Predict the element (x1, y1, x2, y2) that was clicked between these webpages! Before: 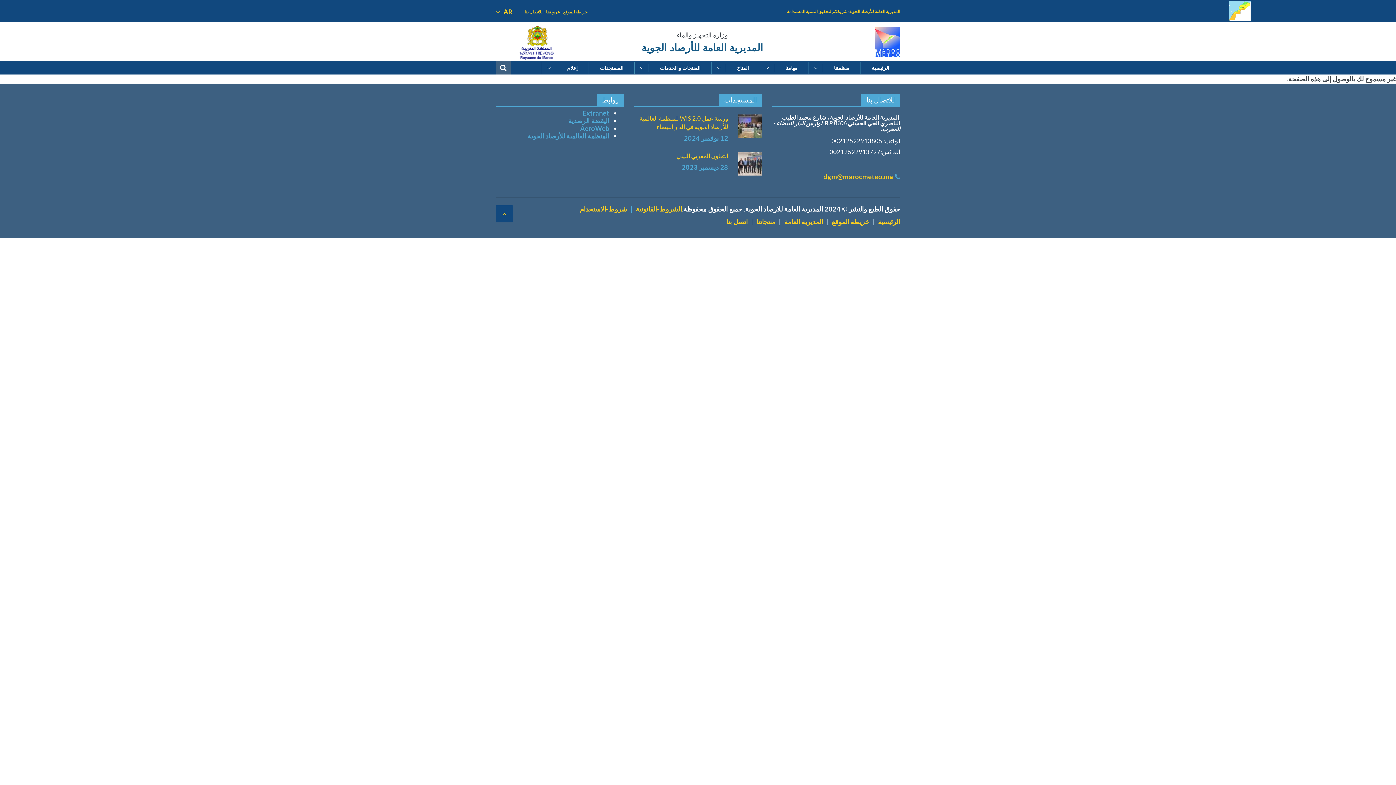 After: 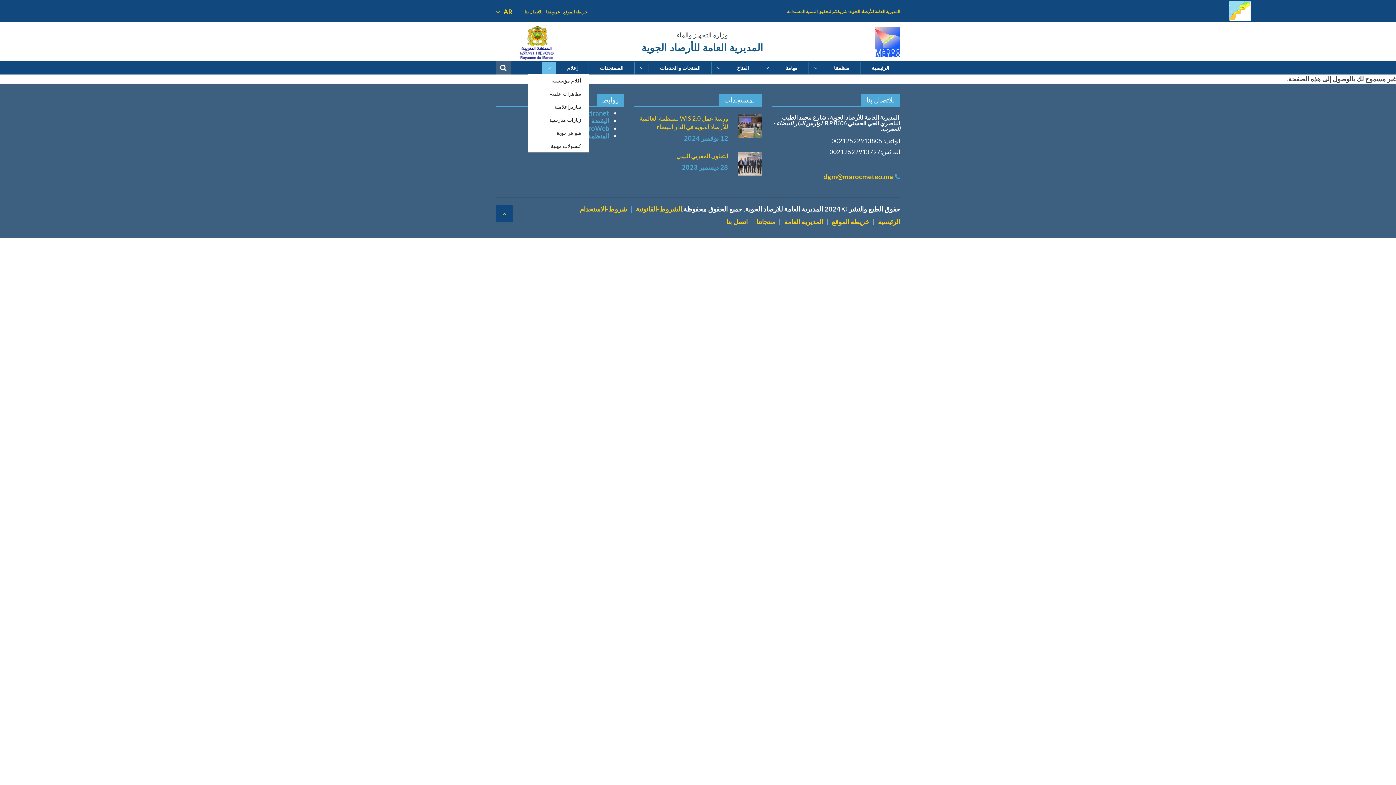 Action: bbox: (542, 61, 556, 74)